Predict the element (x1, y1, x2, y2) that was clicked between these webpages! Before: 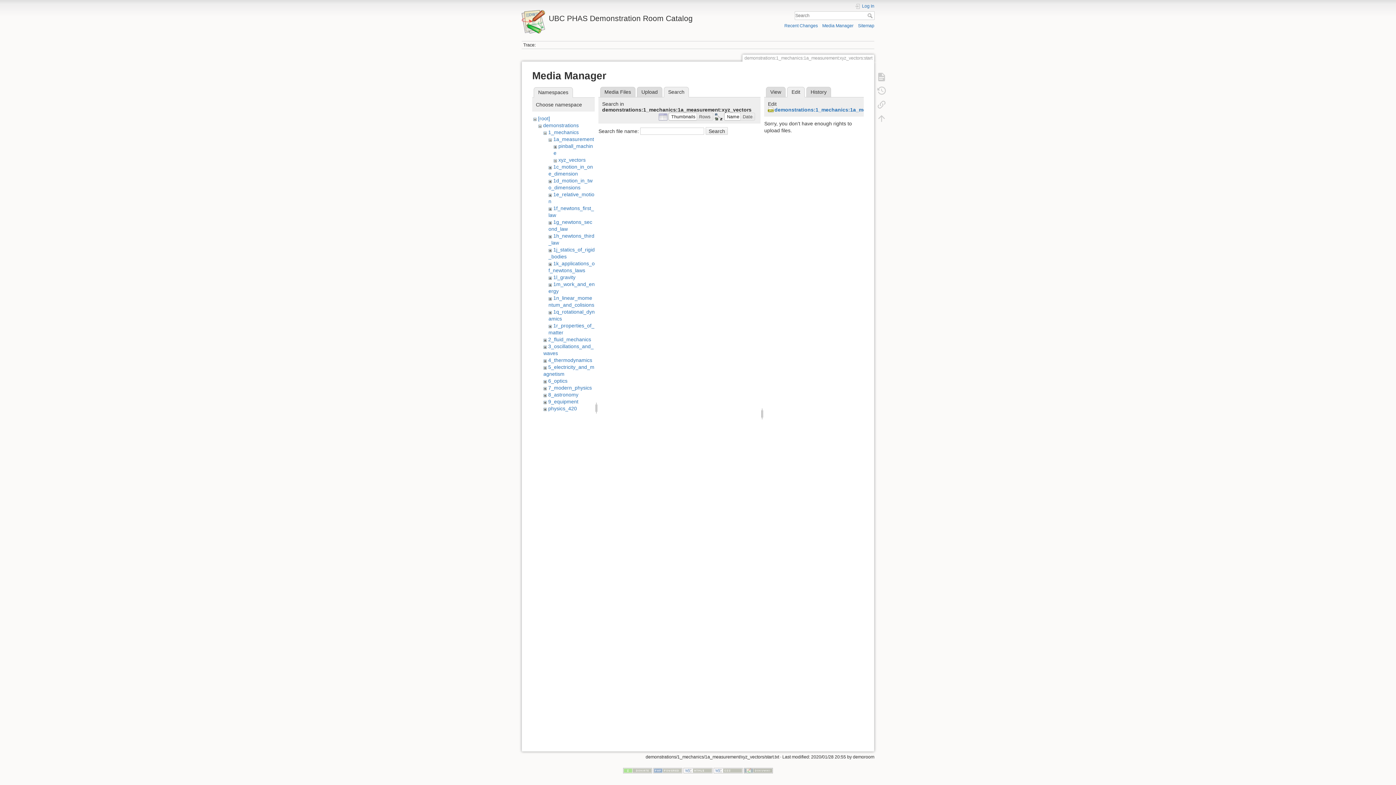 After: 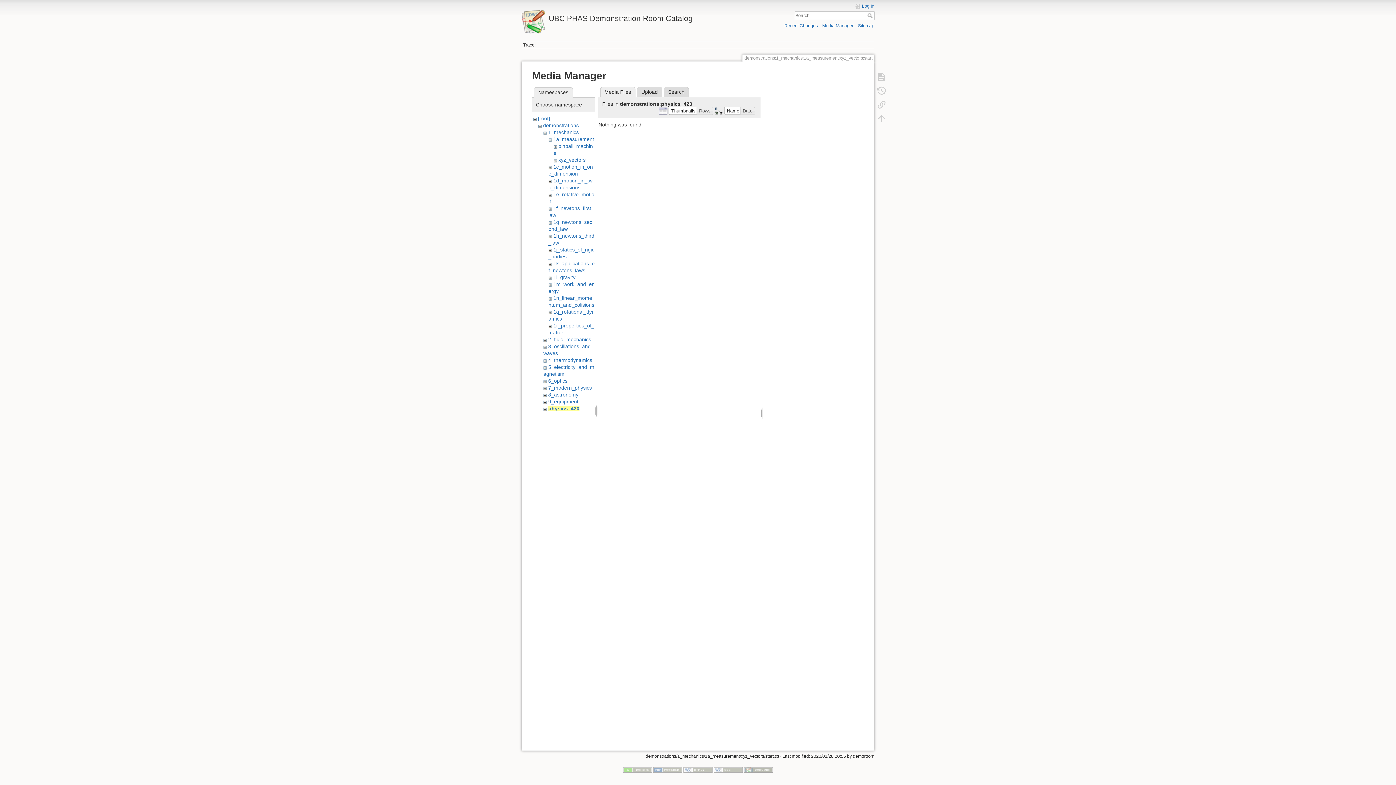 Action: label: physics_420 bbox: (548, 405, 577, 411)